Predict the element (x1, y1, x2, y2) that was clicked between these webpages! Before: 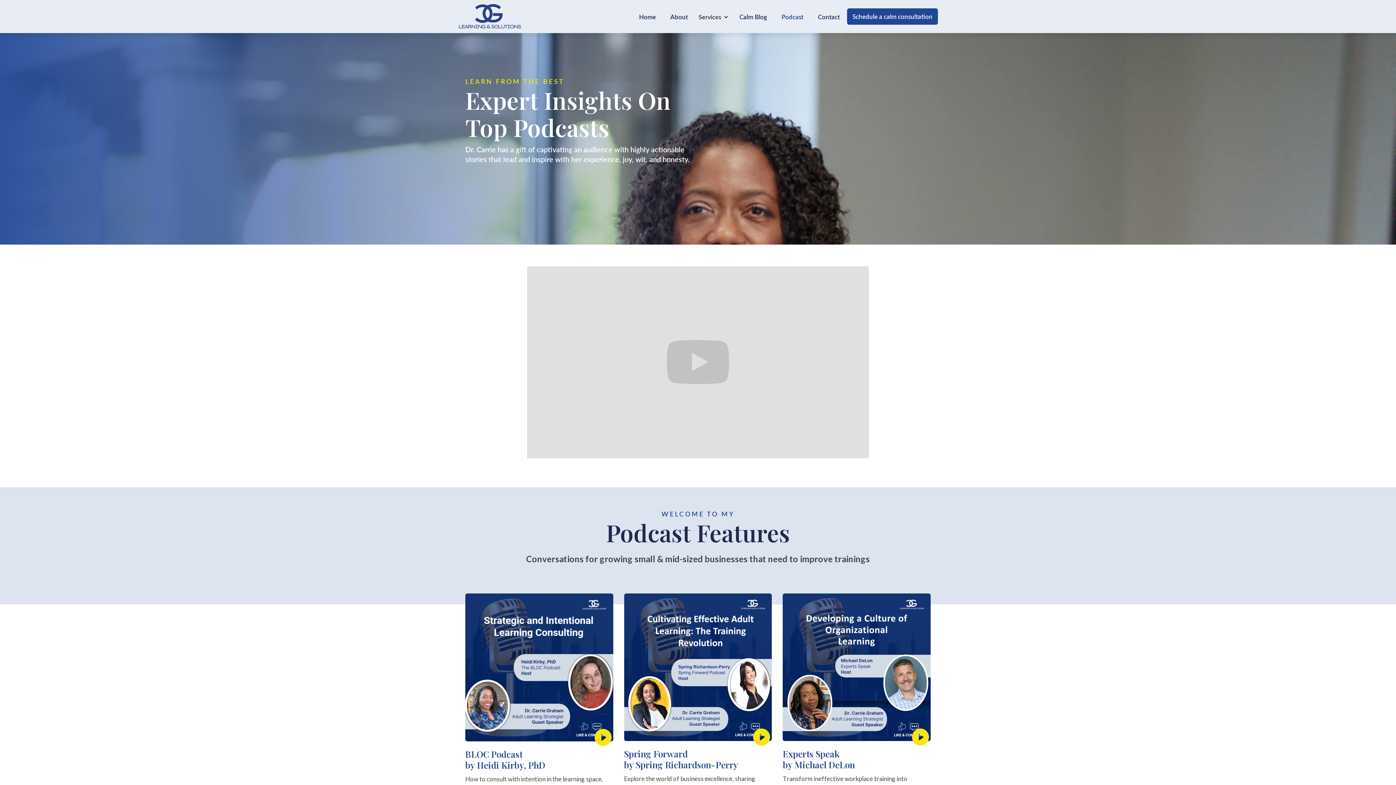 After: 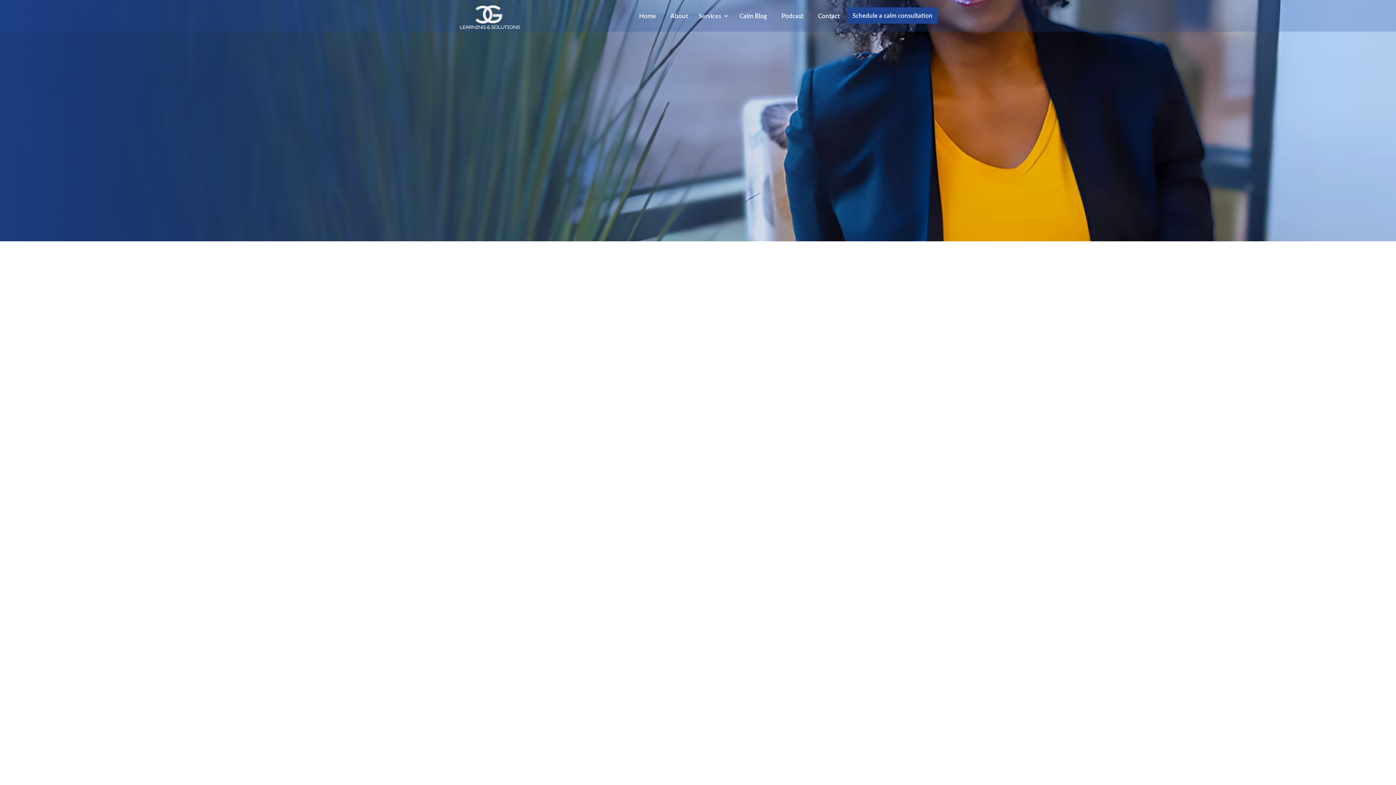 Action: label: Home bbox: (632, 4, 663, 29)